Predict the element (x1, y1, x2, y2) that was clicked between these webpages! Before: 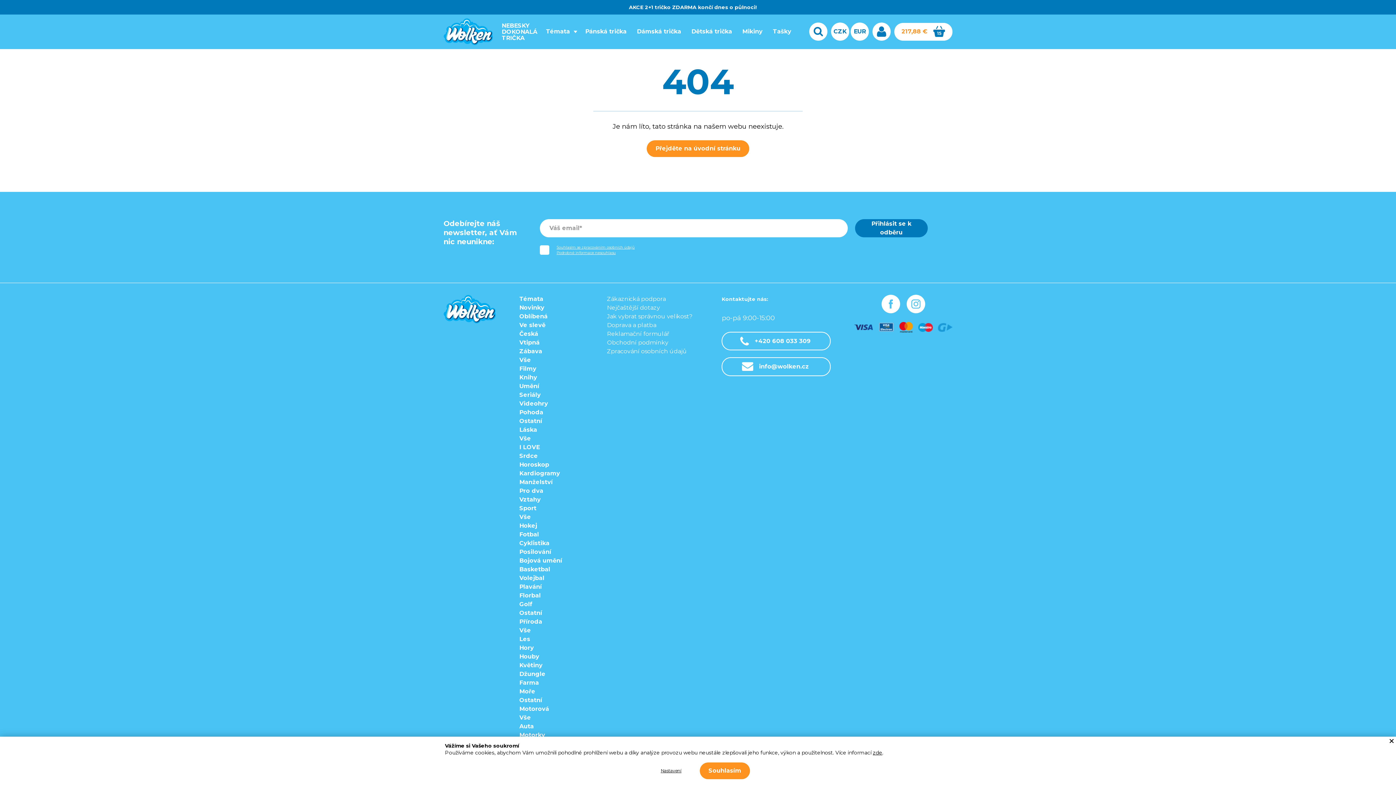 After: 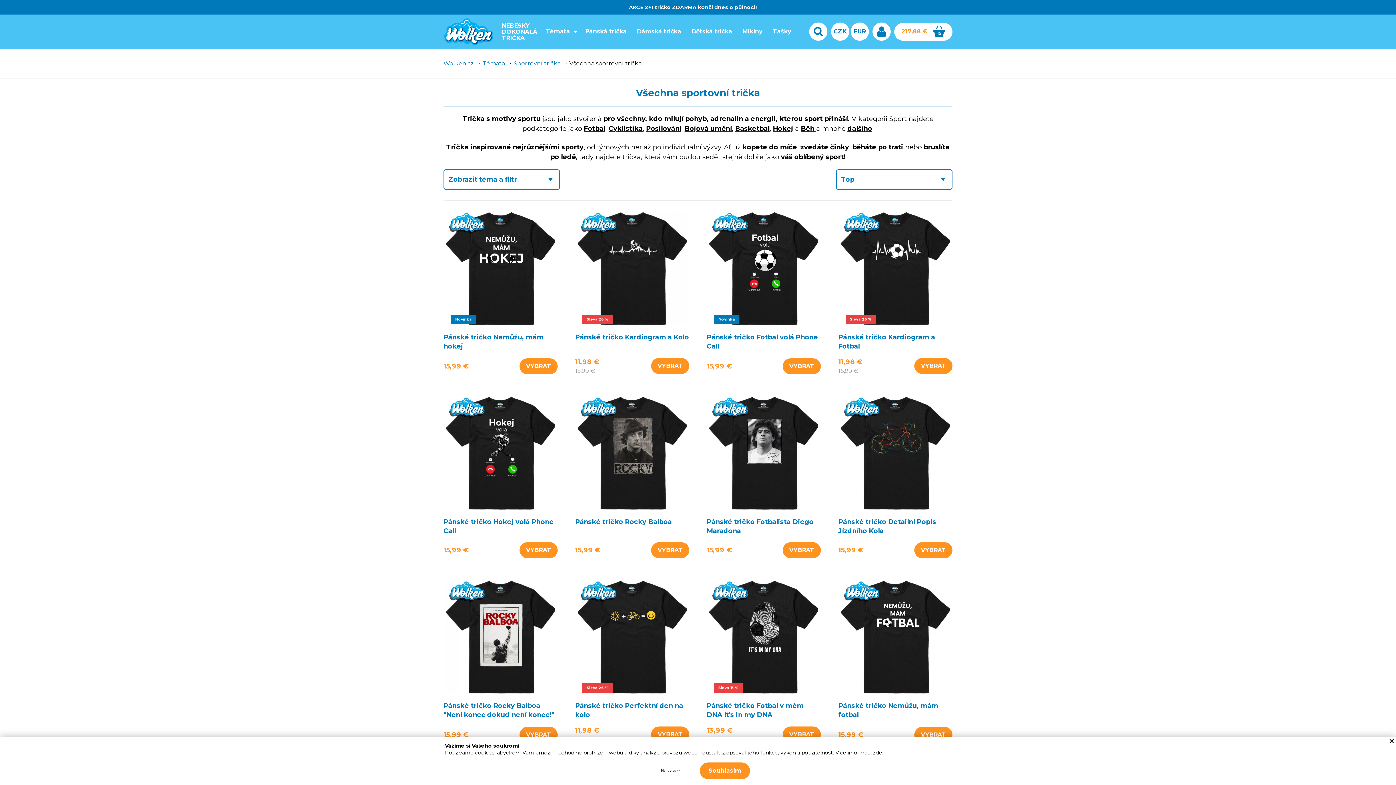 Action: bbox: (519, 513, 570, 521) label: Vše